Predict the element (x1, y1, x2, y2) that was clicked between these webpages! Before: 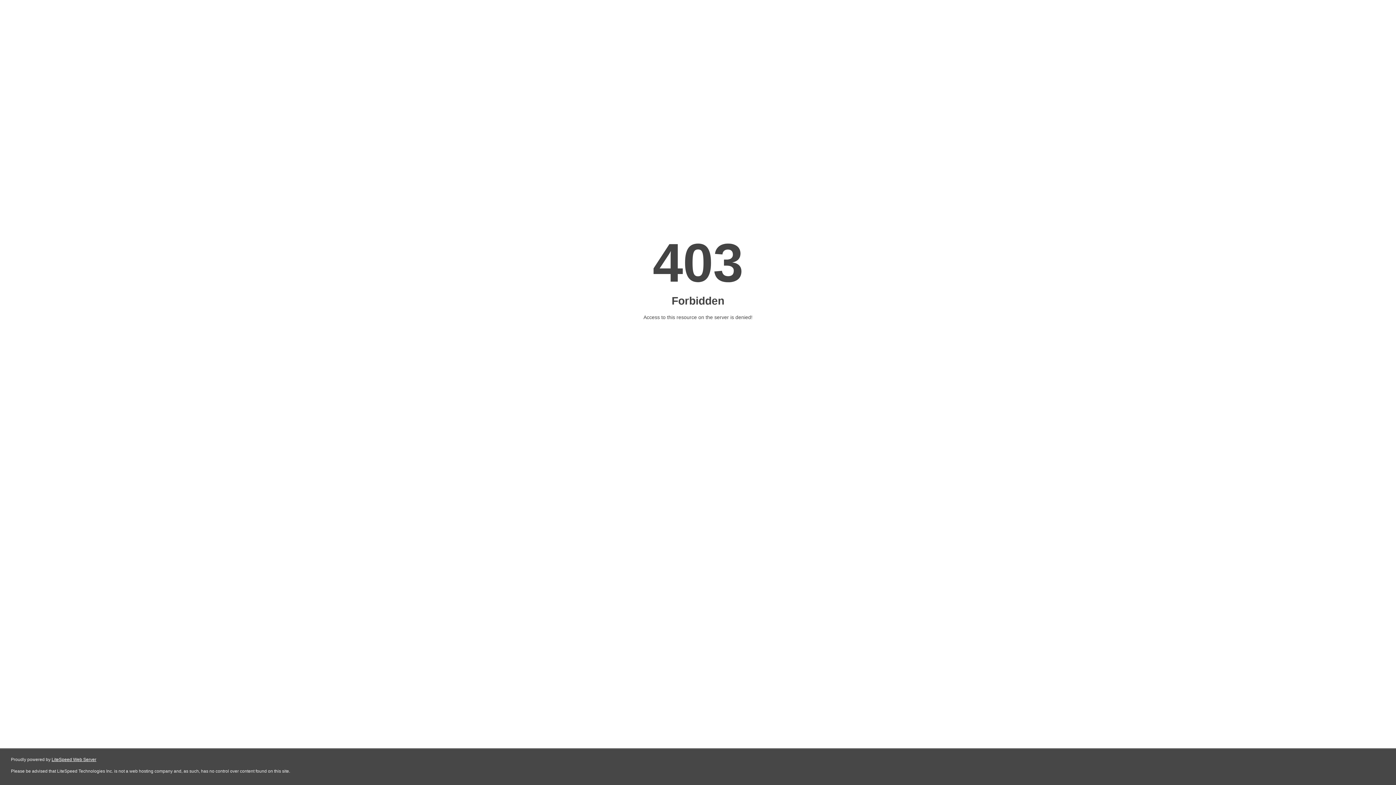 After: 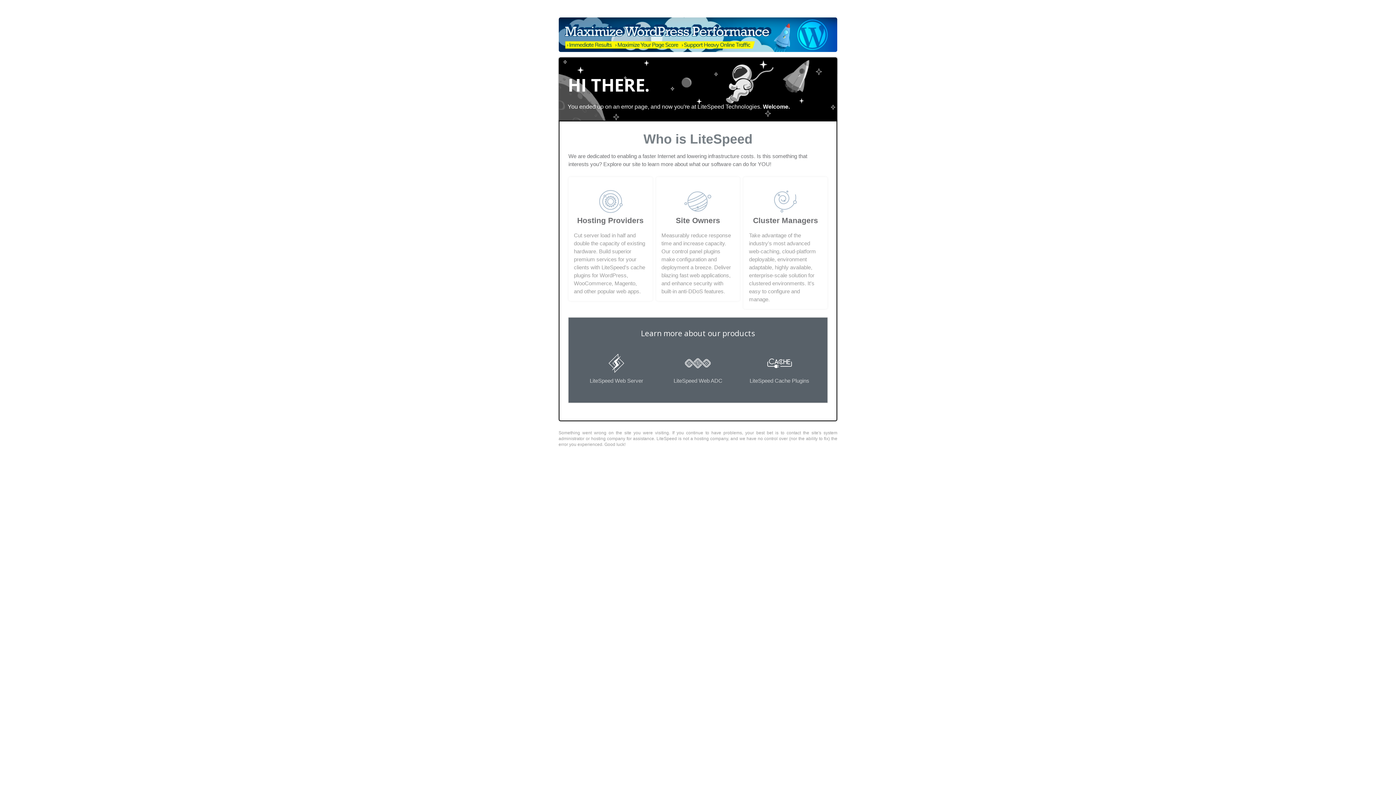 Action: bbox: (51, 757, 96, 762) label: LiteSpeed Web Server